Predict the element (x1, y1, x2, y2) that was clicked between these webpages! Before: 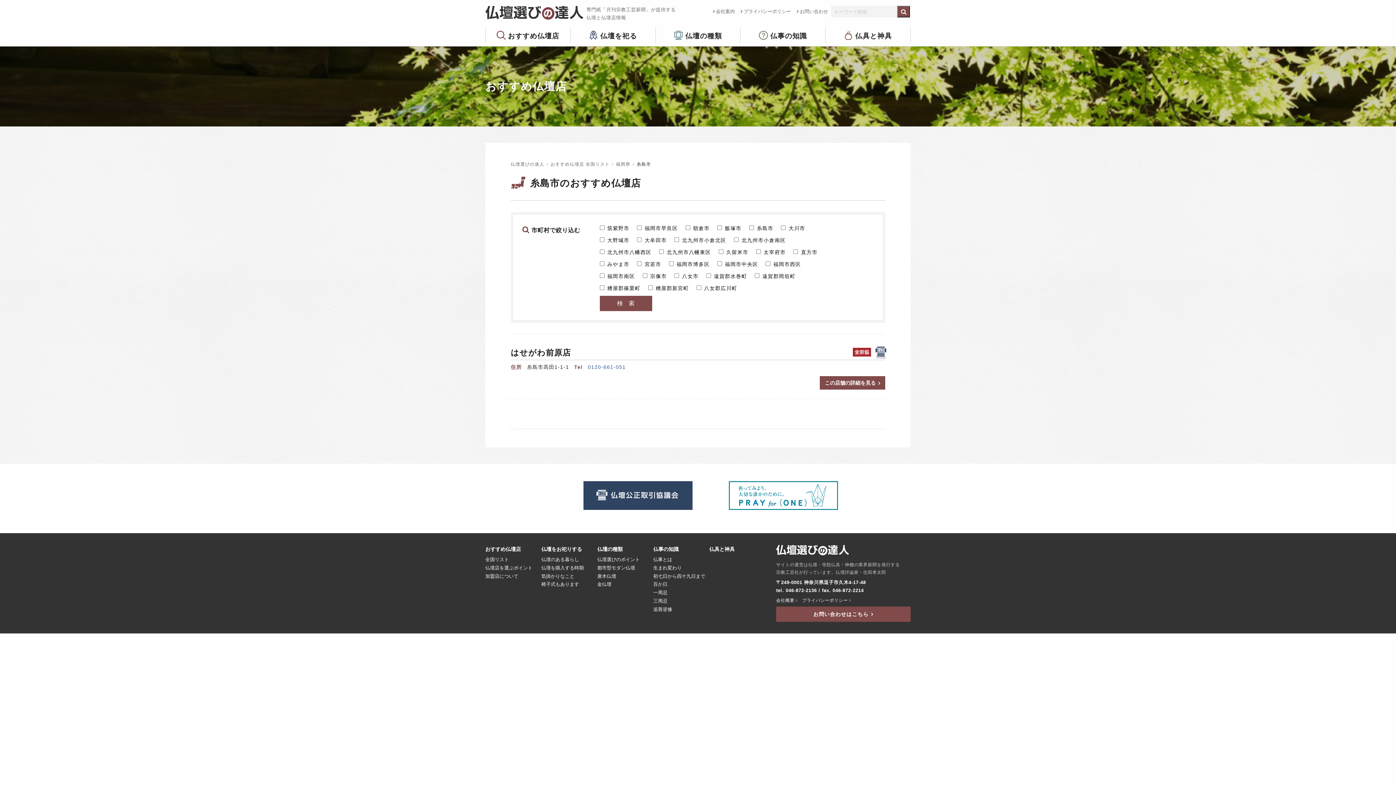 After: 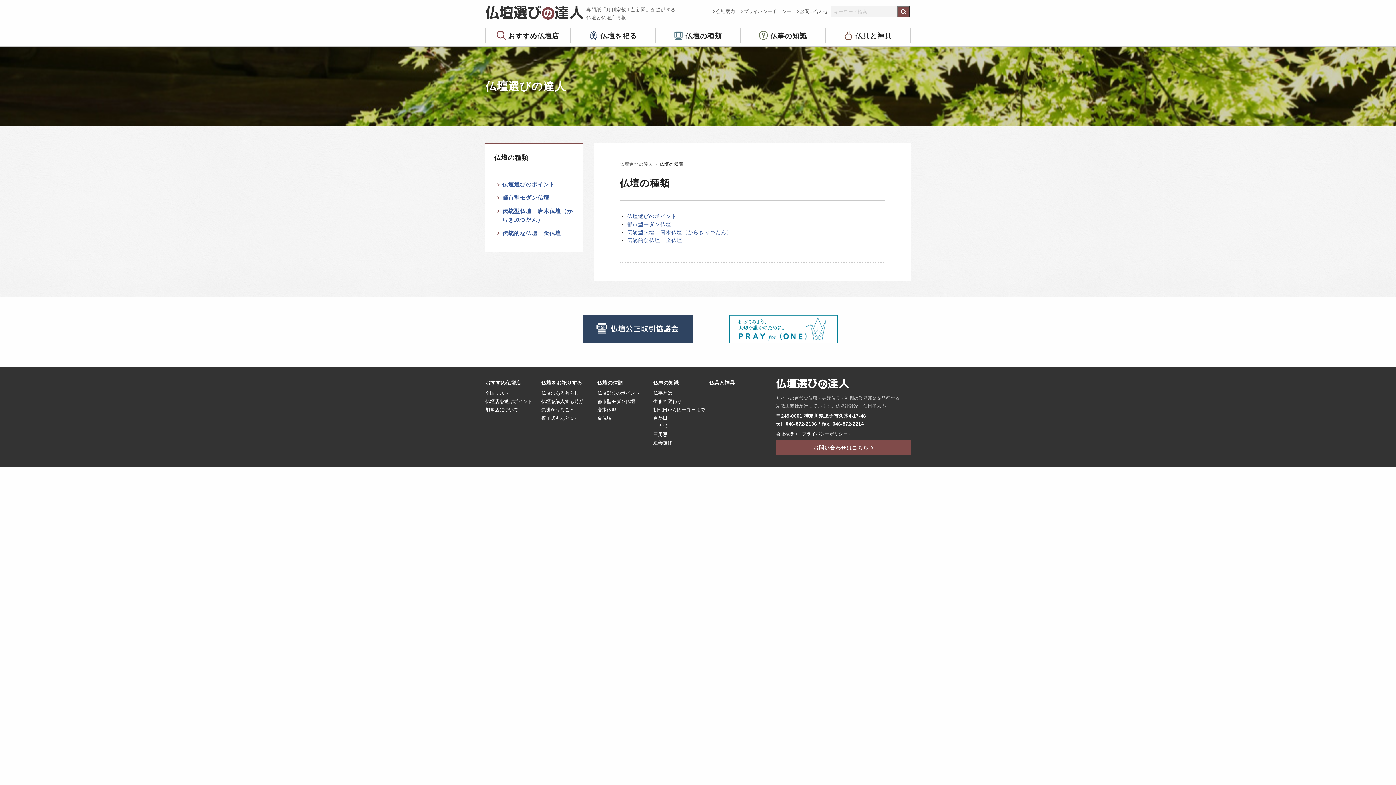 Action: label: 仏壇の種類 bbox: (655, 27, 740, 43)